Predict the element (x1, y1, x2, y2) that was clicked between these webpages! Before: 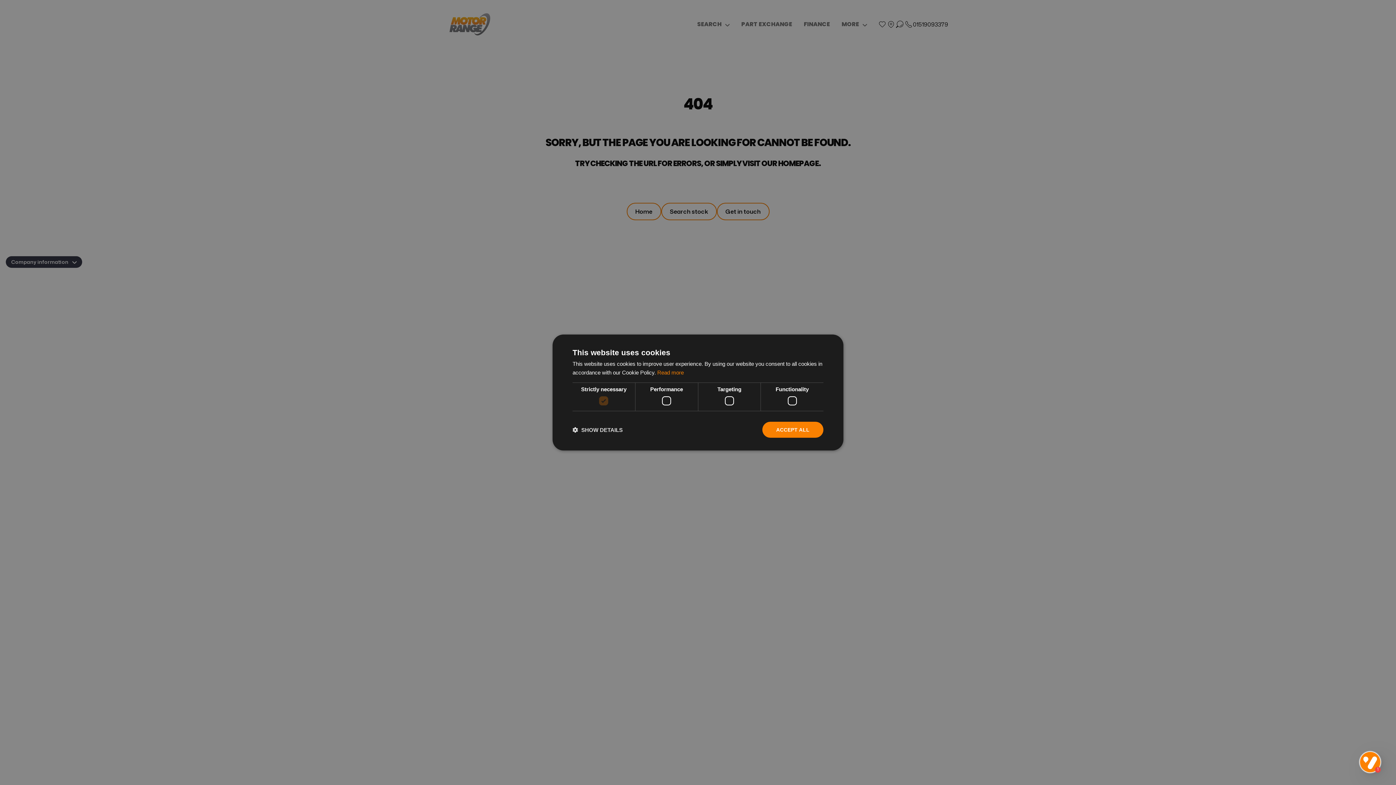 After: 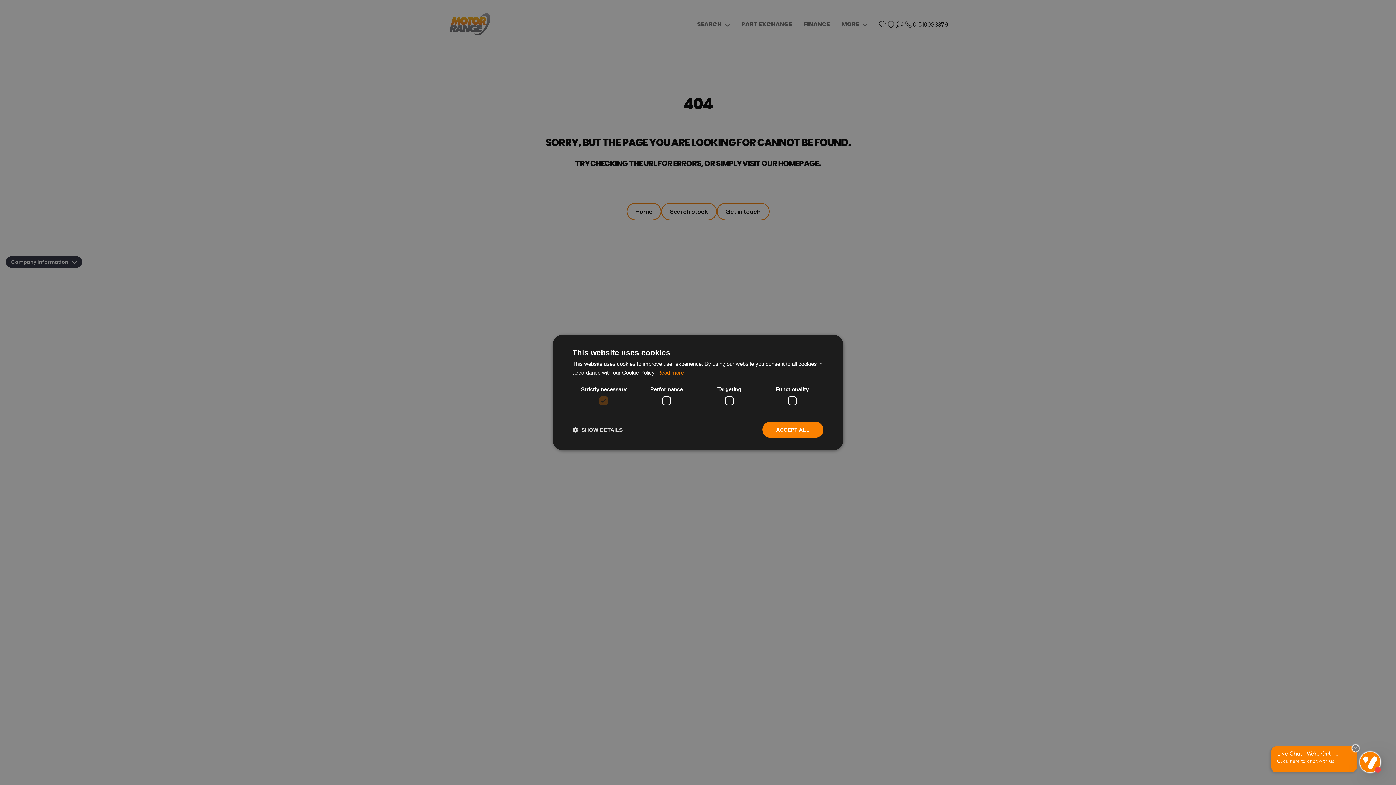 Action: label: Read more, opens a new window bbox: (657, 369, 684, 375)